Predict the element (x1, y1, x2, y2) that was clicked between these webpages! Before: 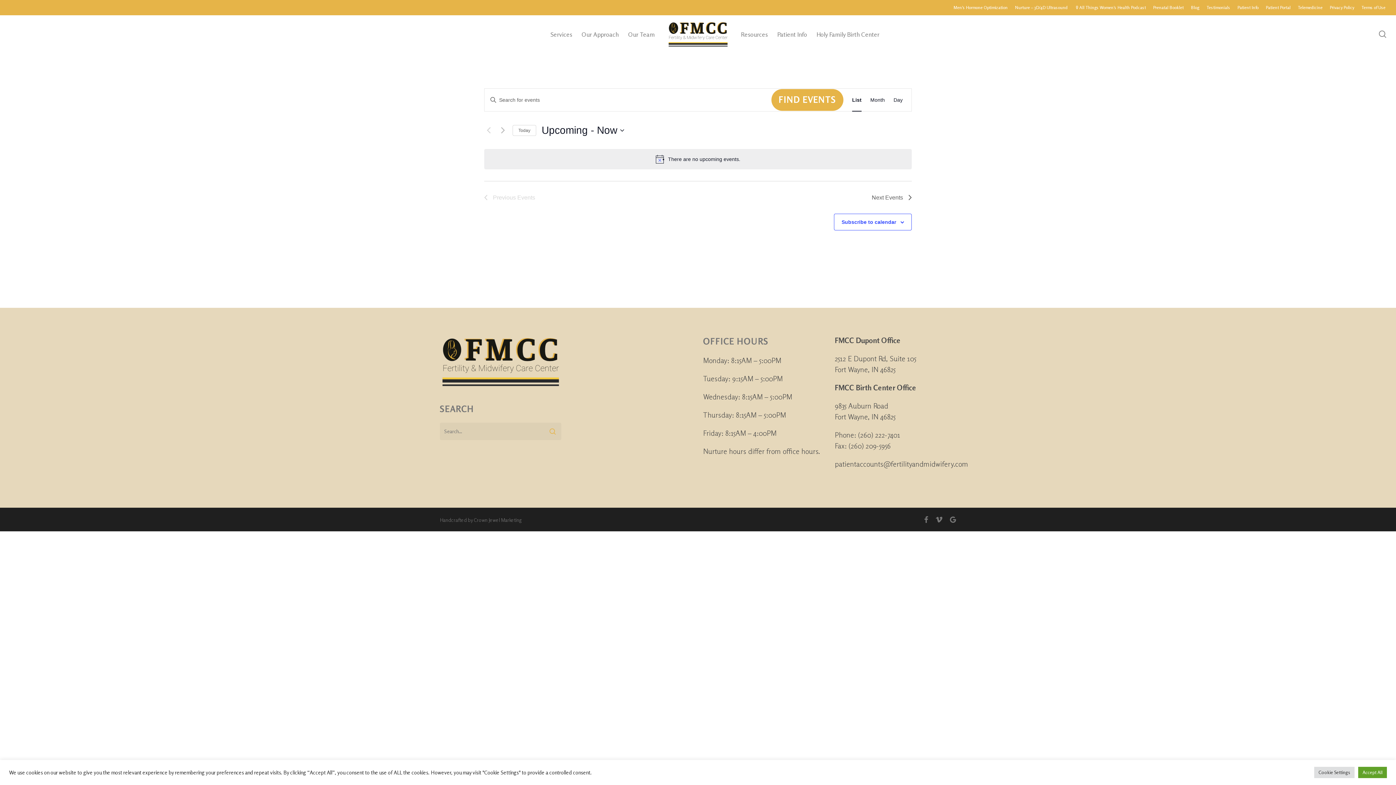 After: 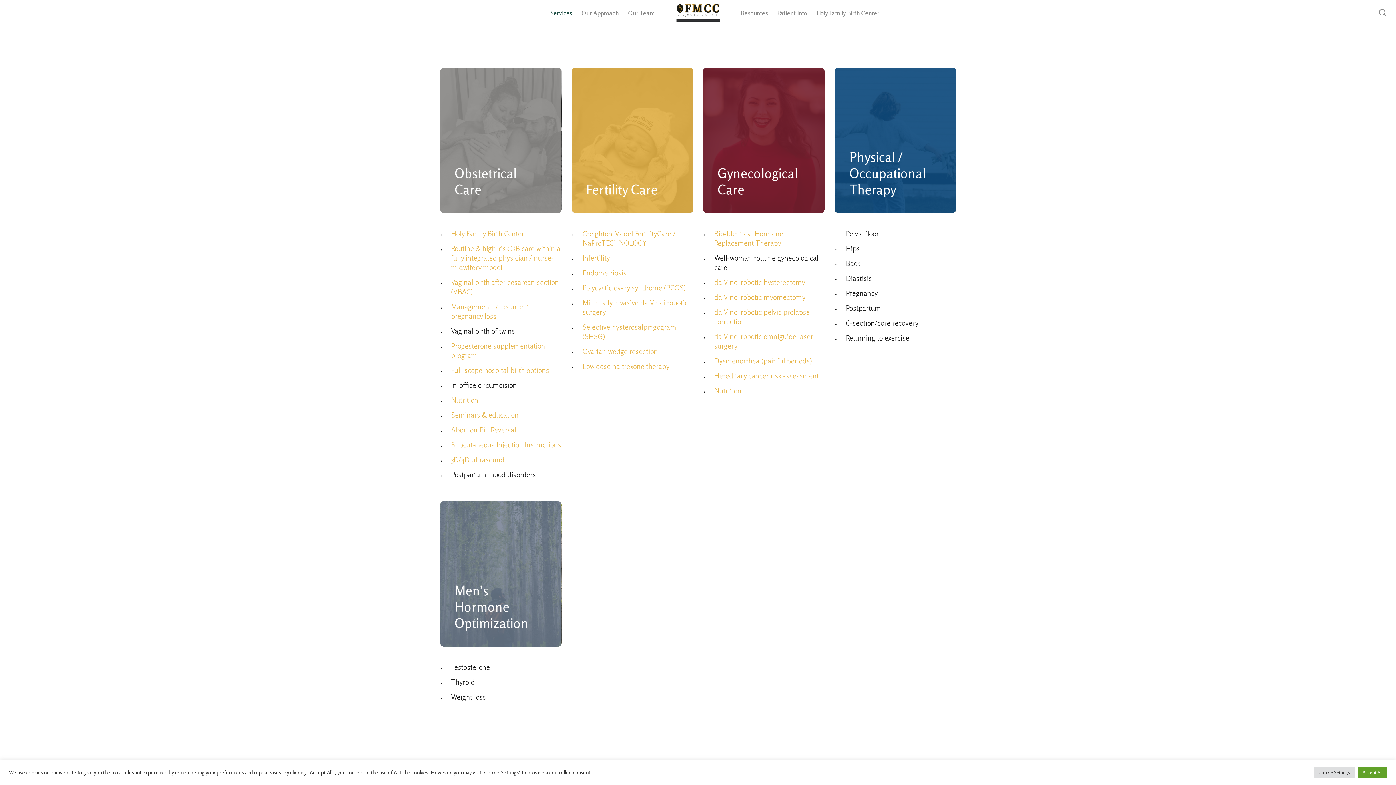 Action: bbox: (545, 31, 577, 37) label: Services